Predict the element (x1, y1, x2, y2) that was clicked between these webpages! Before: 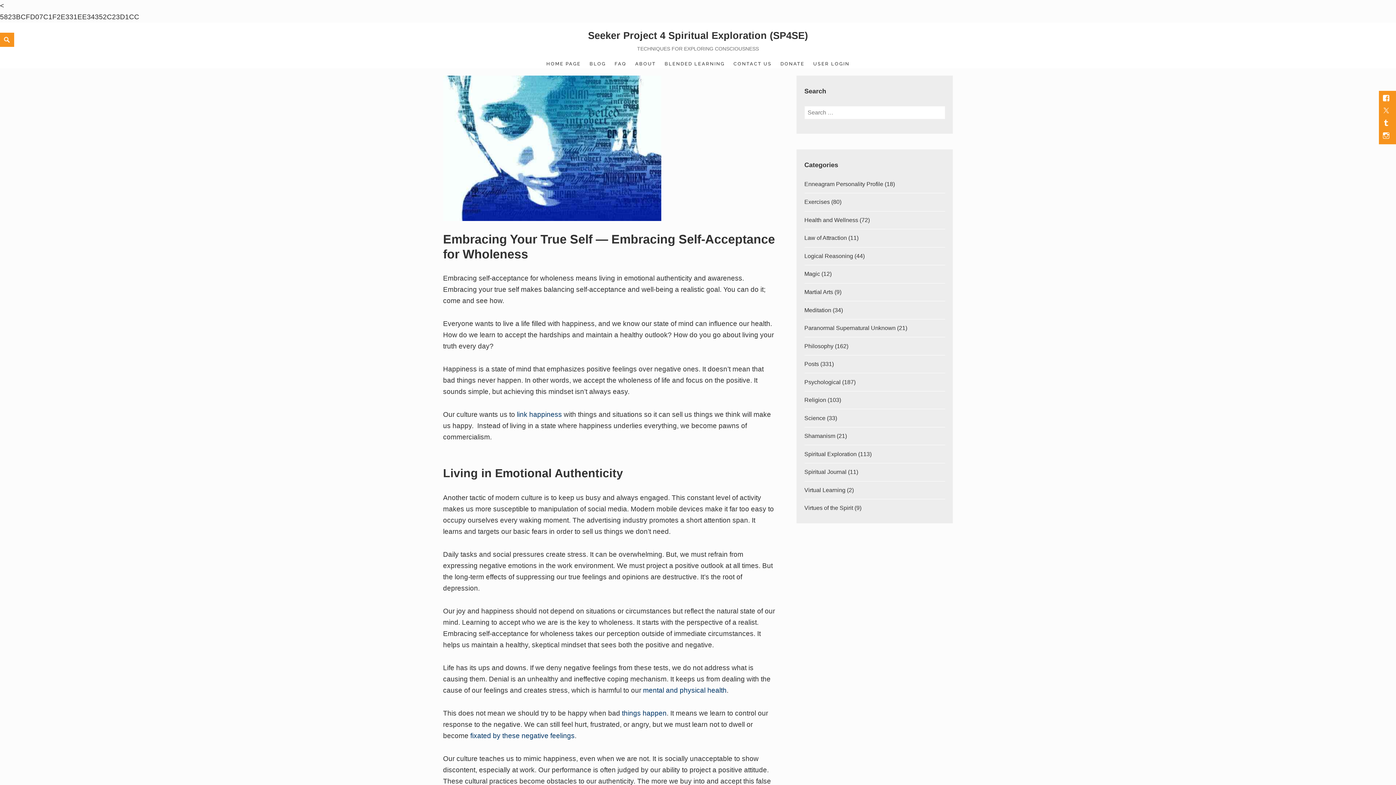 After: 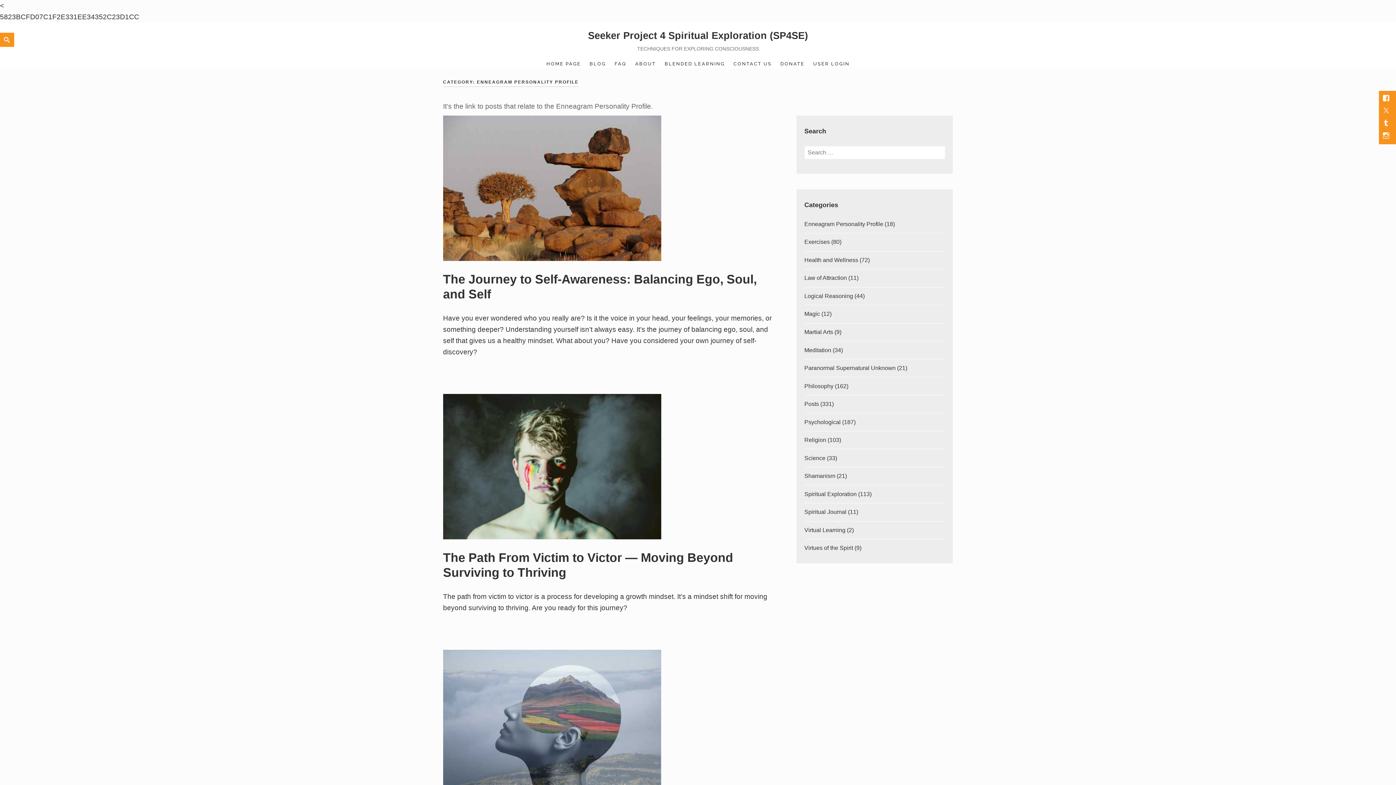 Action: label: Enneagram Personality Profile bbox: (804, 181, 883, 187)